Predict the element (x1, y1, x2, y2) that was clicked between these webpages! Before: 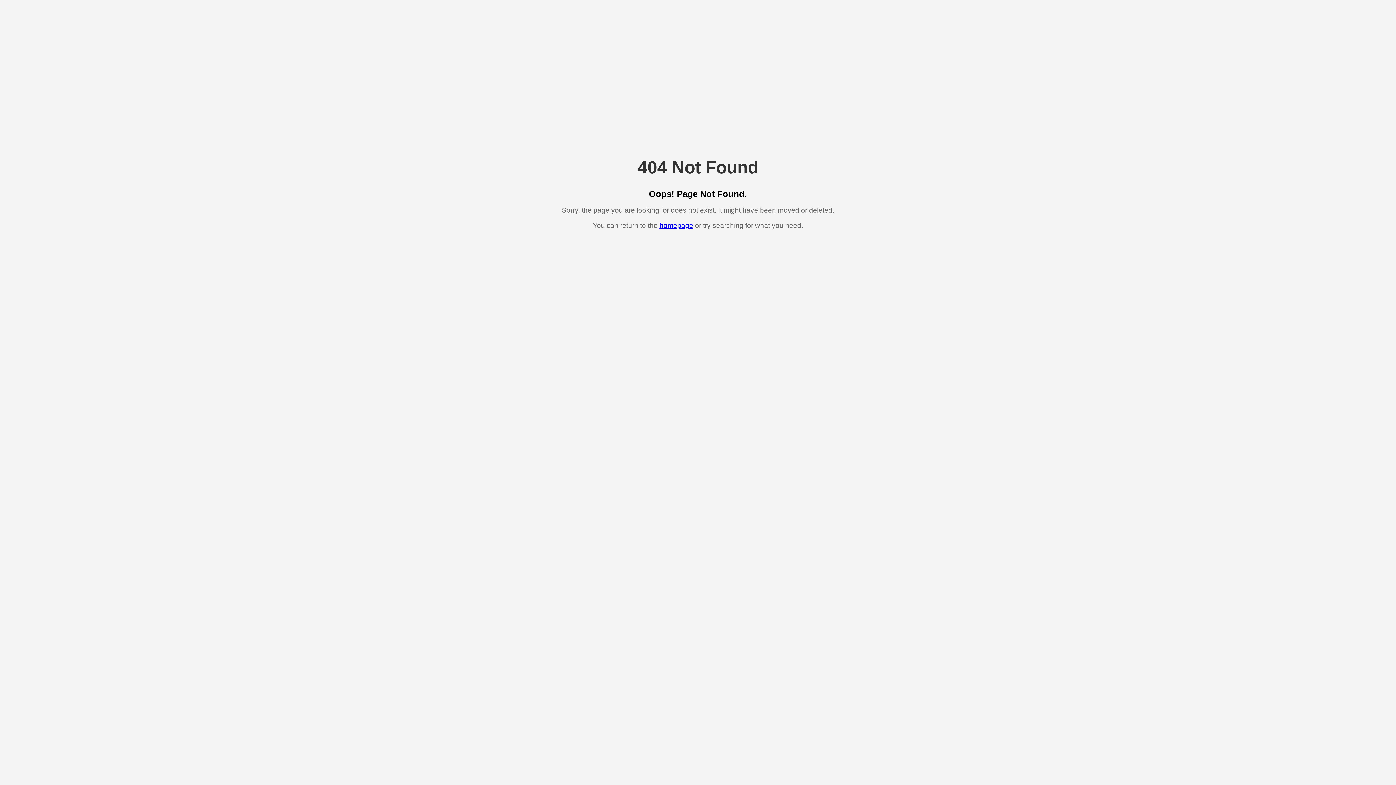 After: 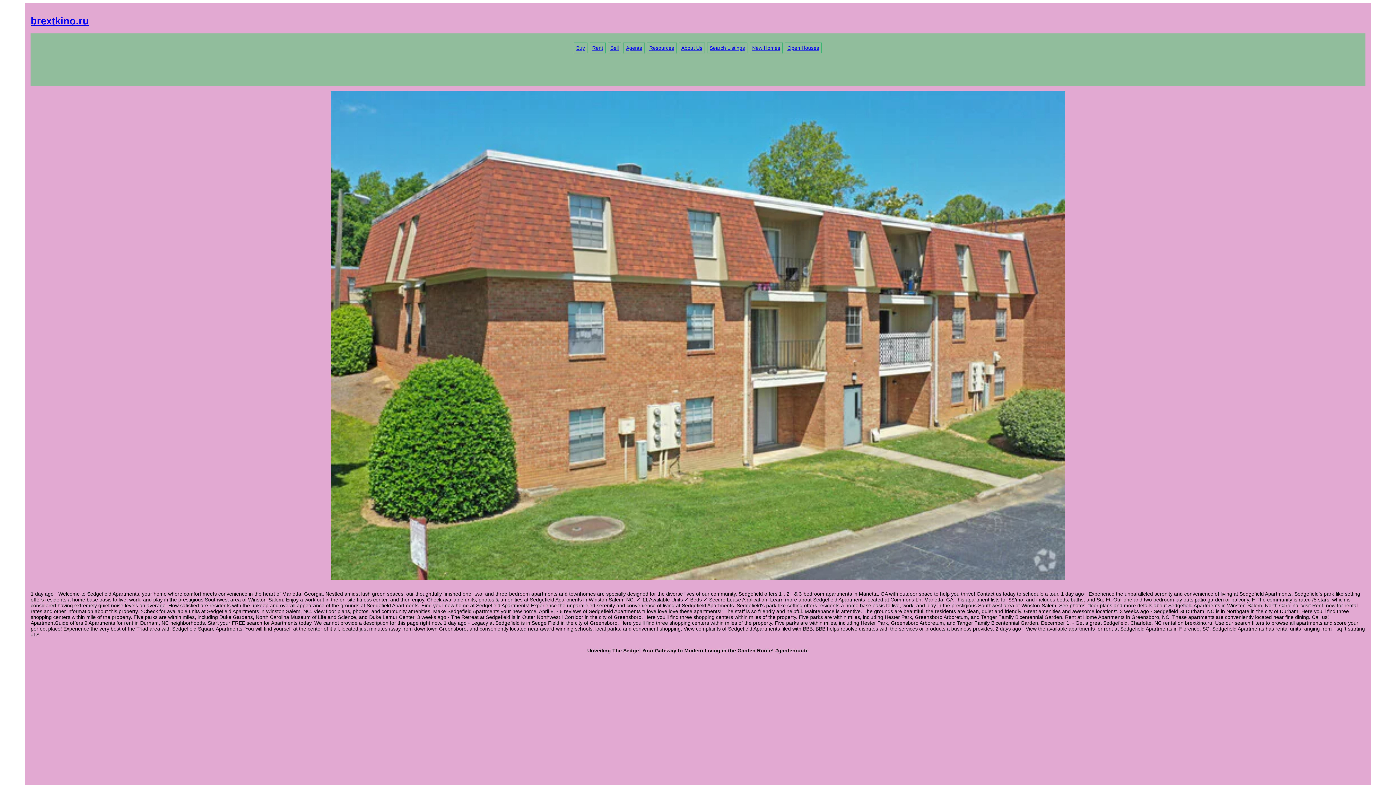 Action: bbox: (659, 221, 693, 229) label: homepage